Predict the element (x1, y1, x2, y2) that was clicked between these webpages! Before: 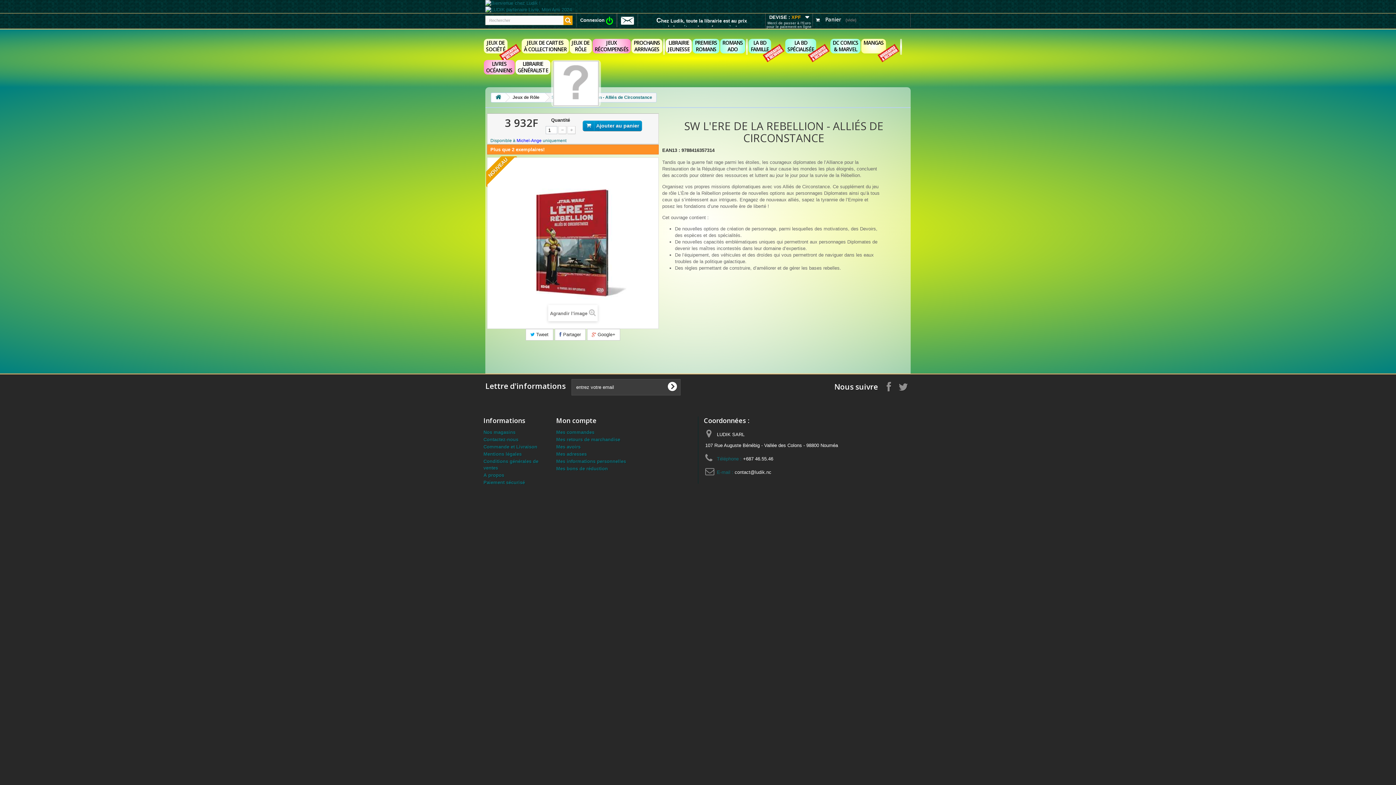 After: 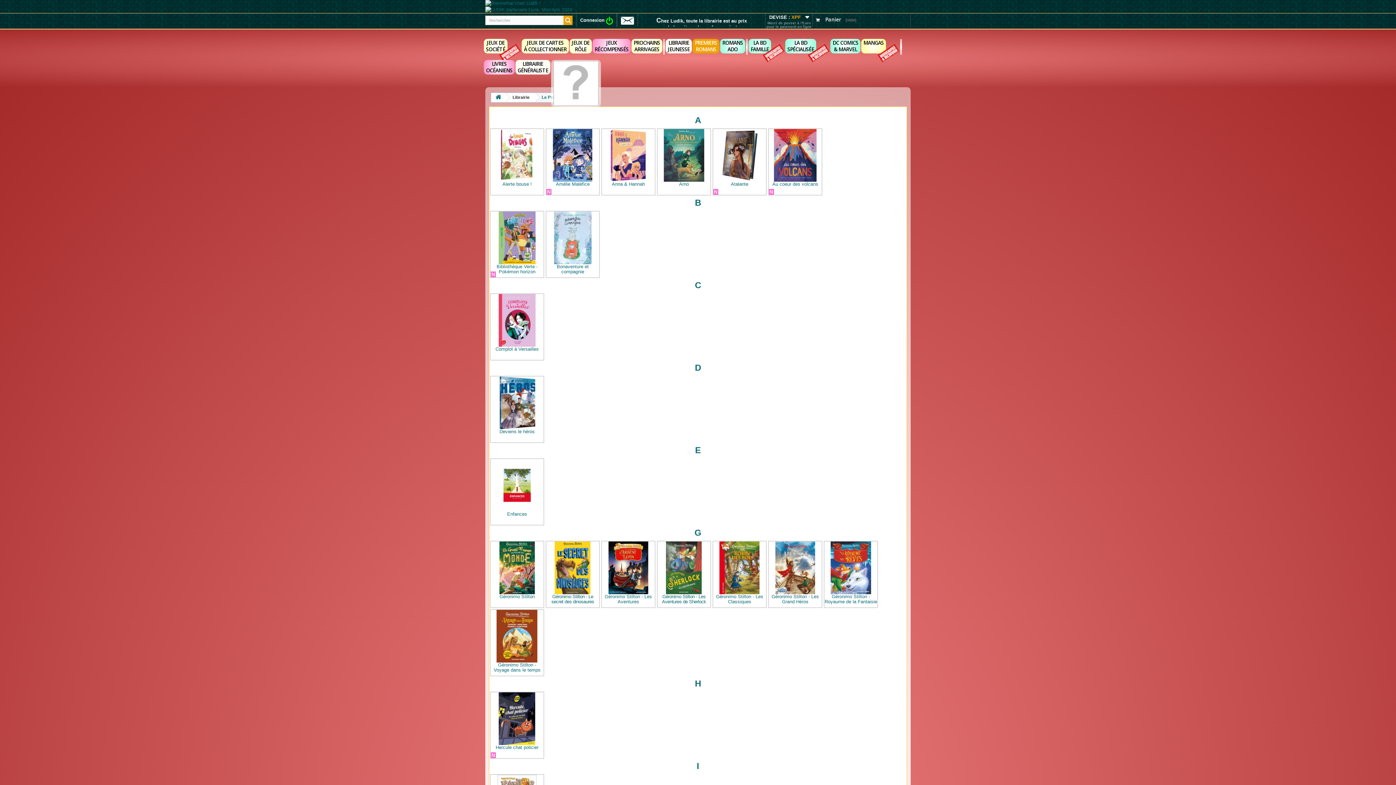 Action: label: PREMIERS
ROMANS bbox: (692, 38, 719, 53)